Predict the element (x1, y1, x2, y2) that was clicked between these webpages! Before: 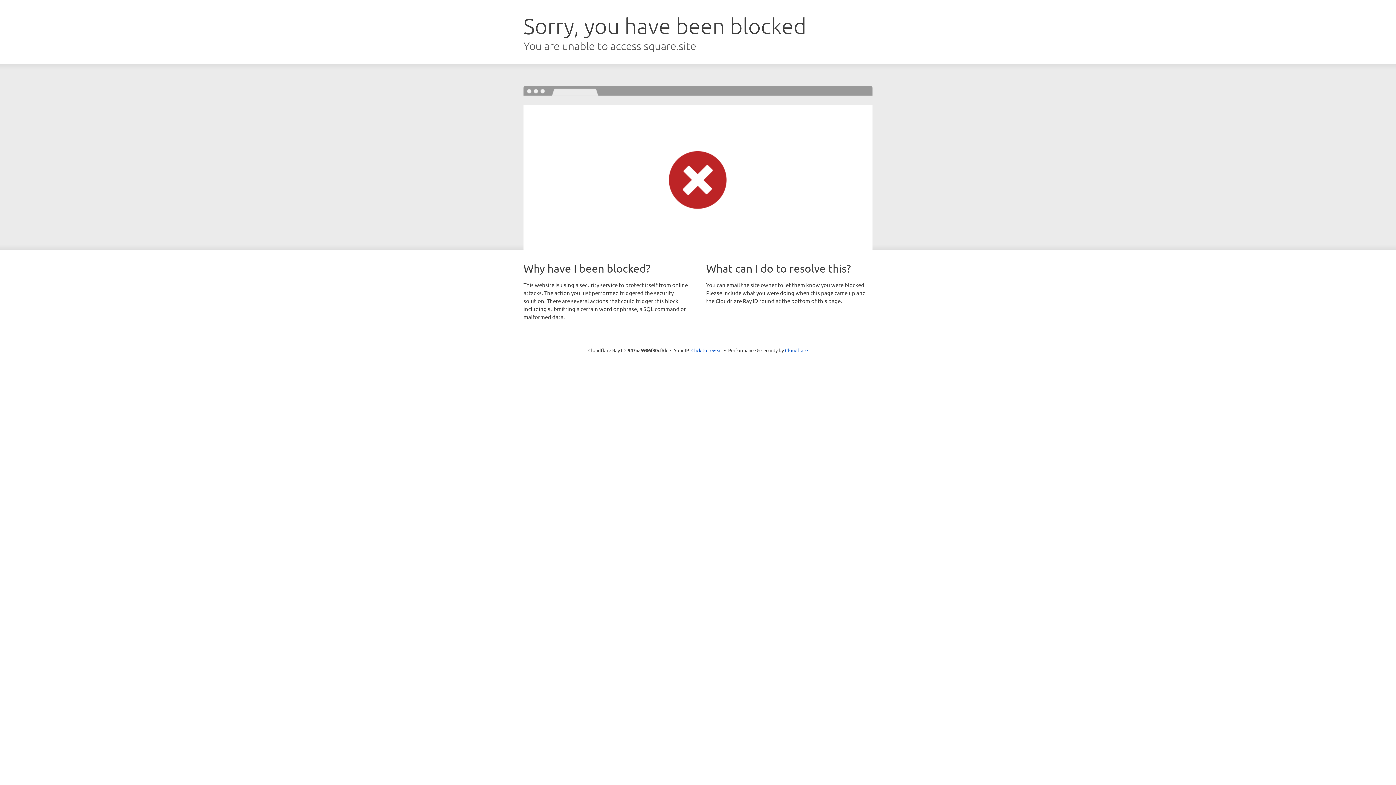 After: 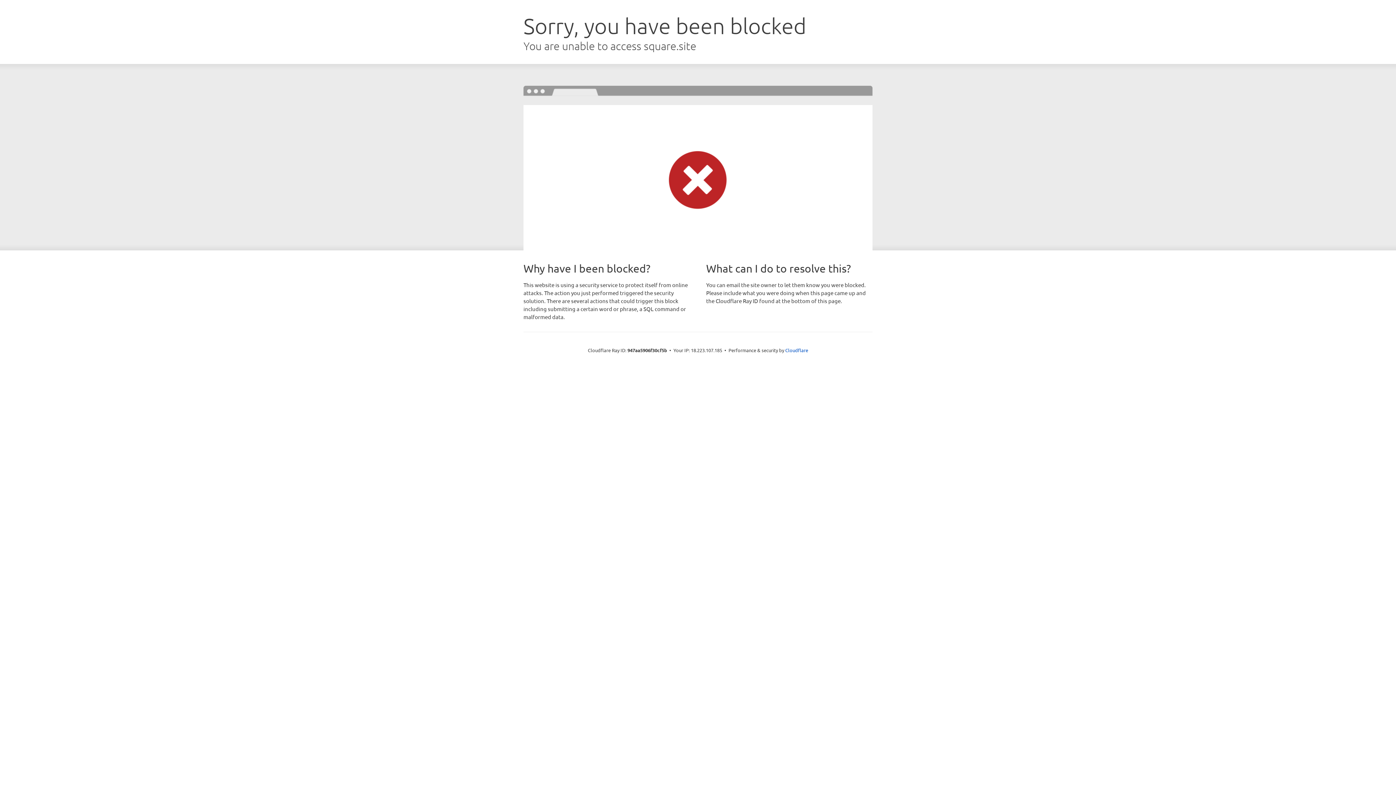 Action: label: Click to reveal bbox: (691, 346, 722, 353)